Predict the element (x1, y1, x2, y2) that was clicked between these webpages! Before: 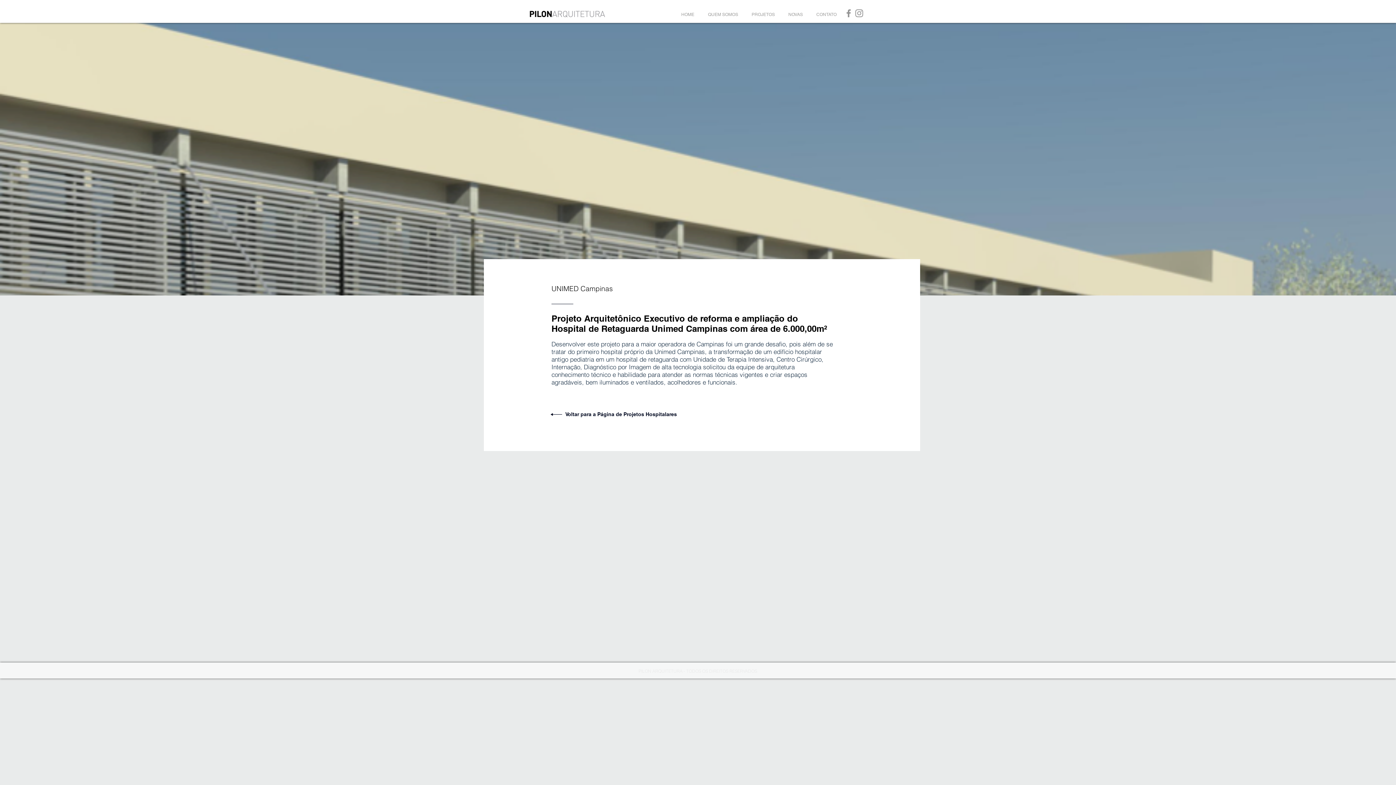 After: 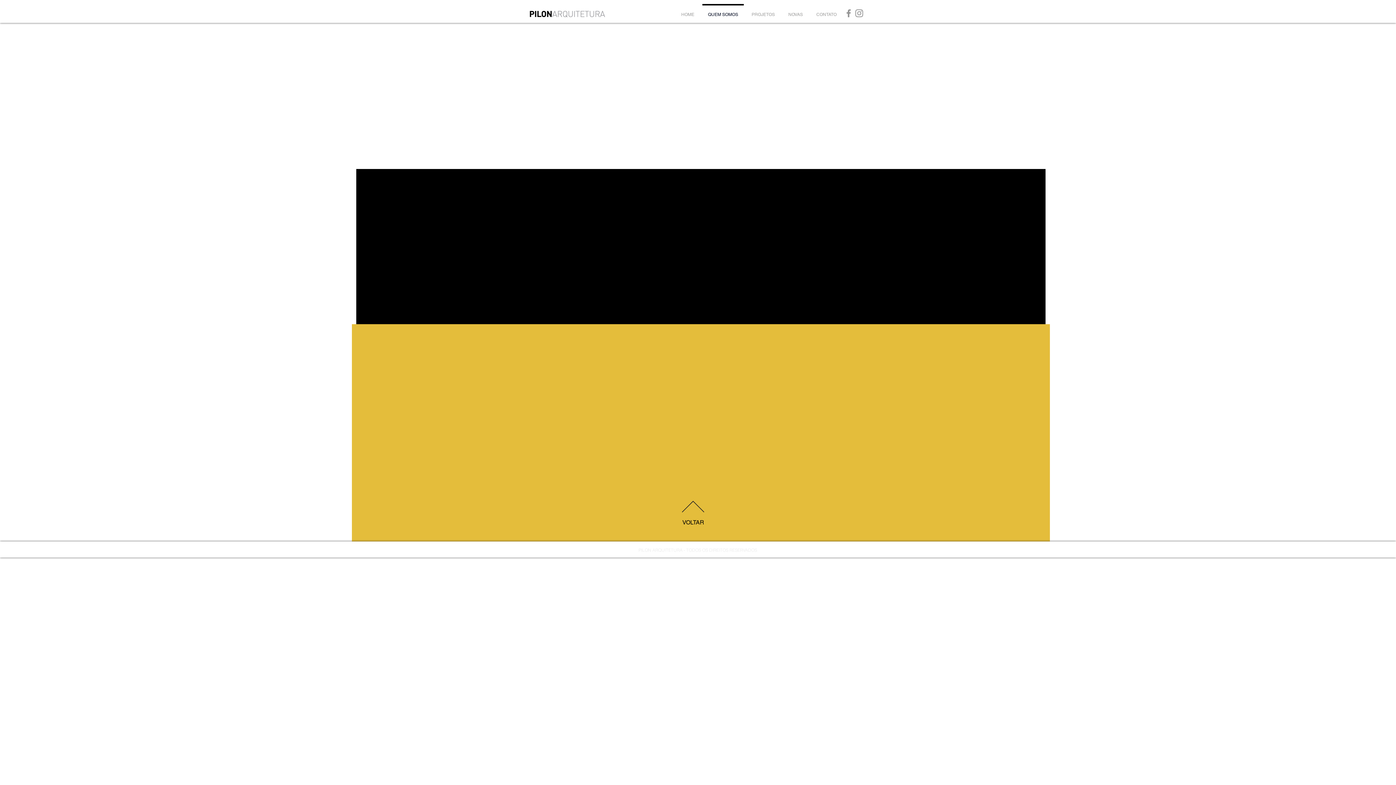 Action: bbox: (701, 4, 745, 18) label: QUEM SOMOS